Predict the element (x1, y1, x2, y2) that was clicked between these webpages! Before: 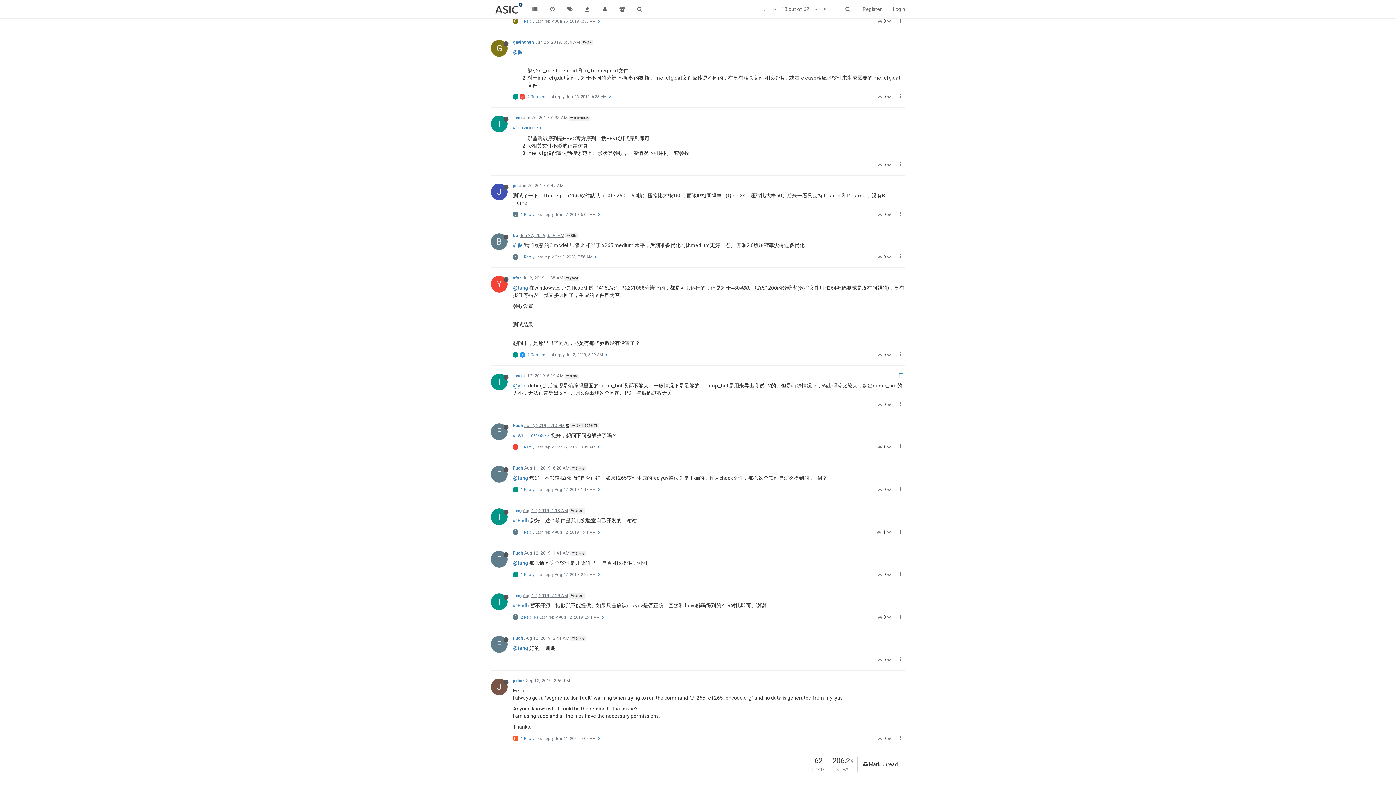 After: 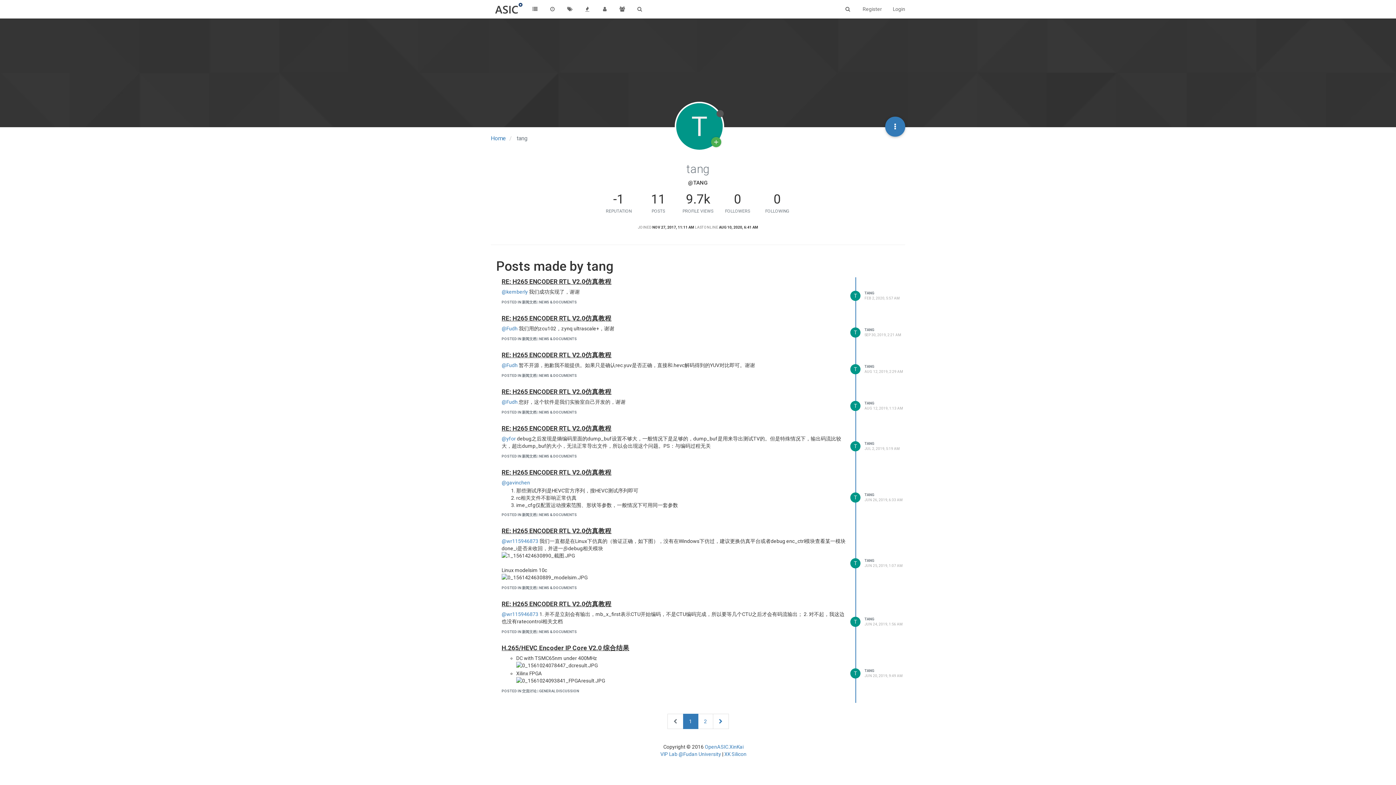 Action: label: tang bbox: (513, 373, 521, 378)